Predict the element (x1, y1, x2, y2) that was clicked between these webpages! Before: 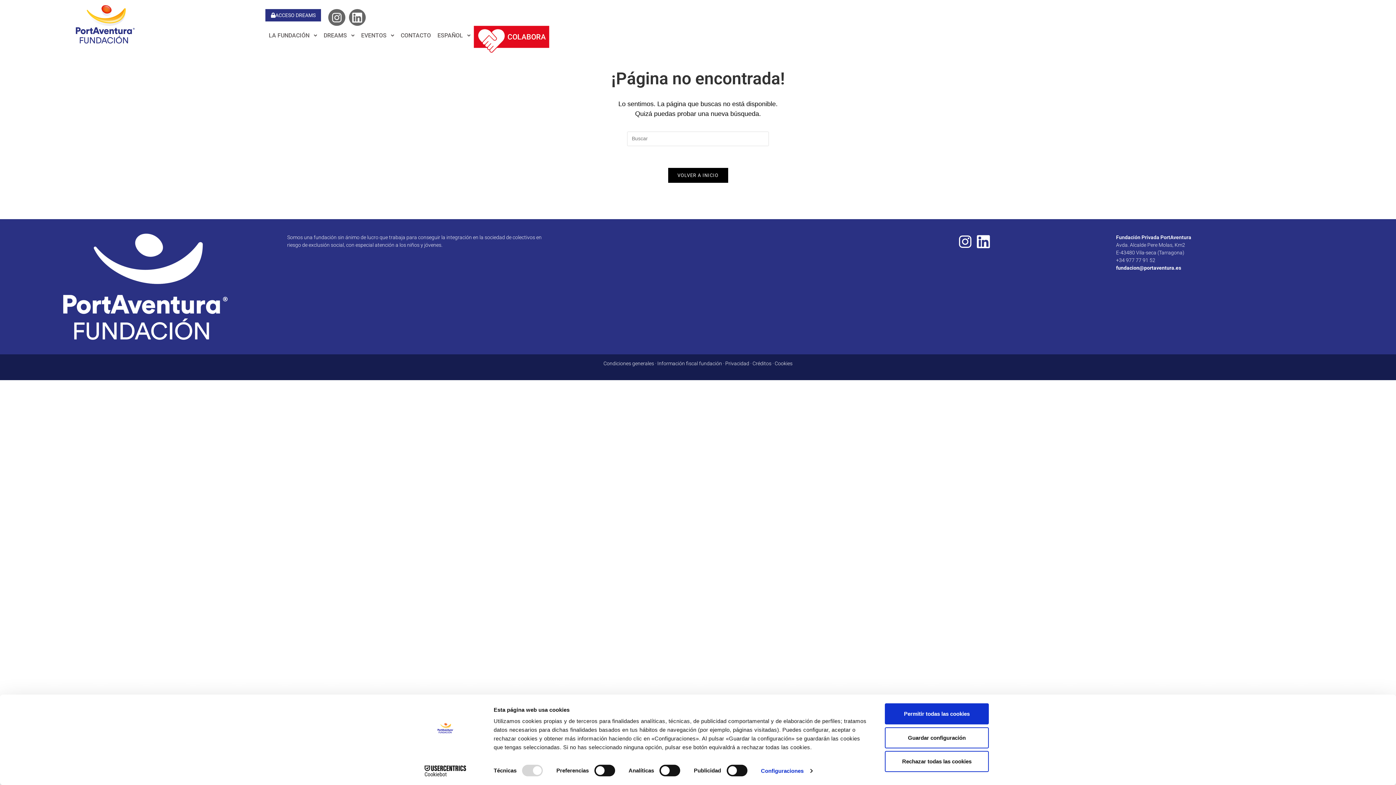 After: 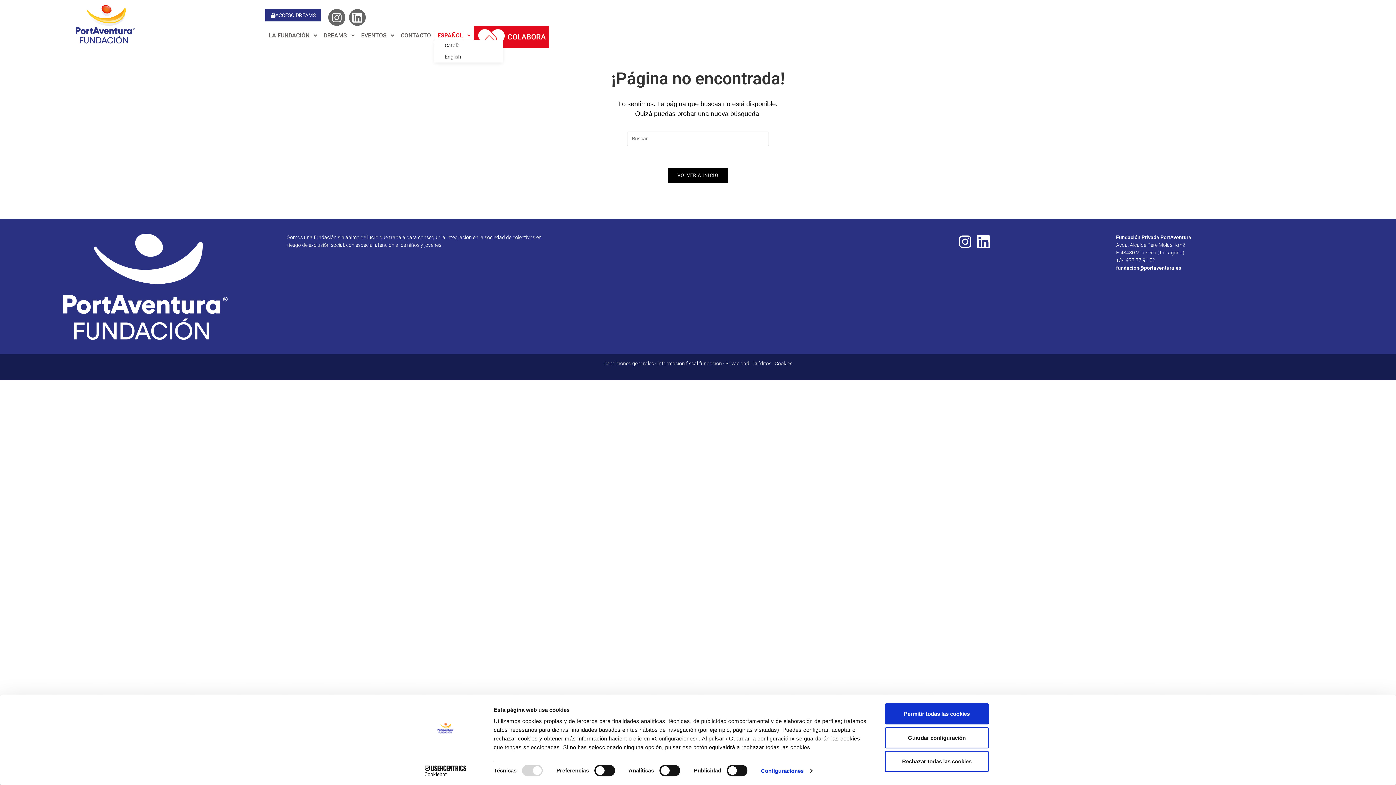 Action: label: ESPAÑOL bbox: (434, 31, 463, 40)